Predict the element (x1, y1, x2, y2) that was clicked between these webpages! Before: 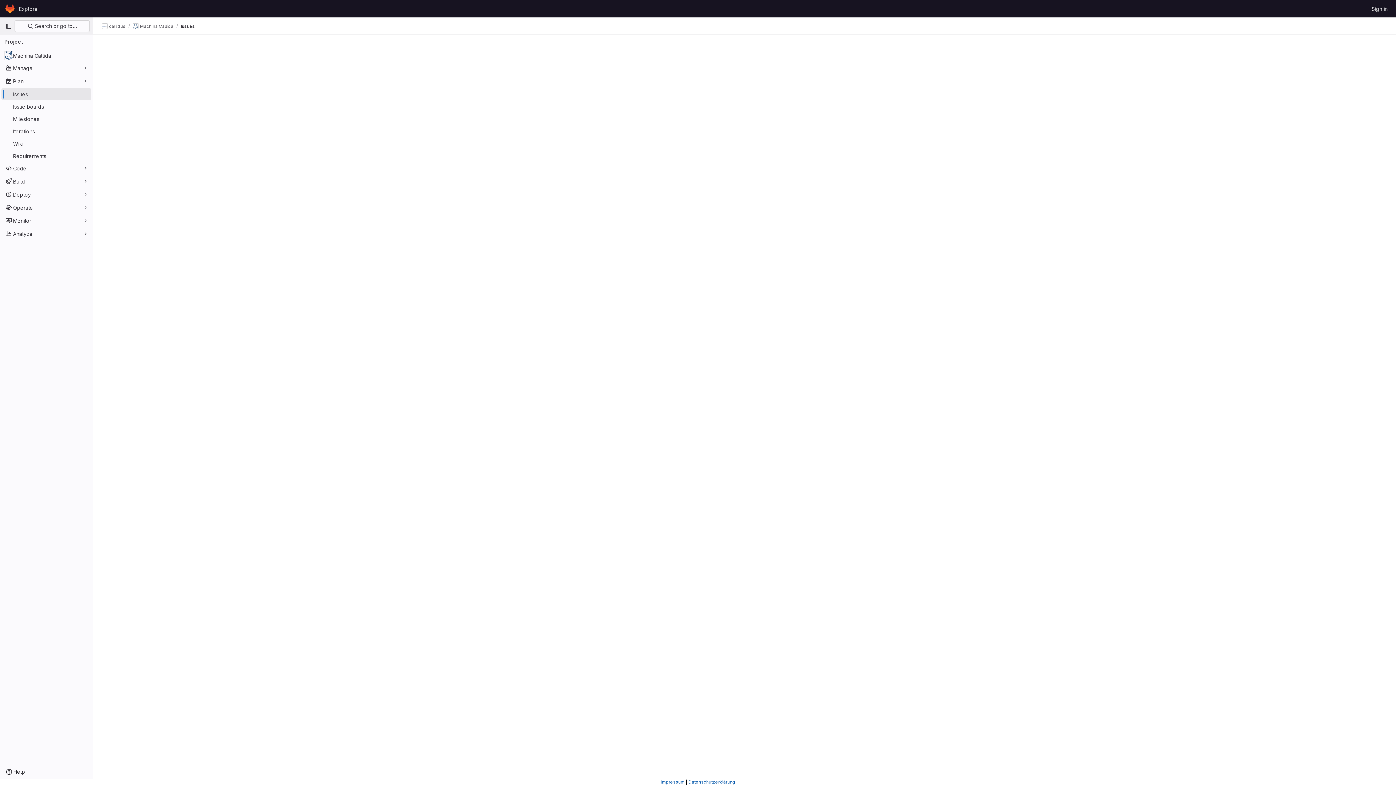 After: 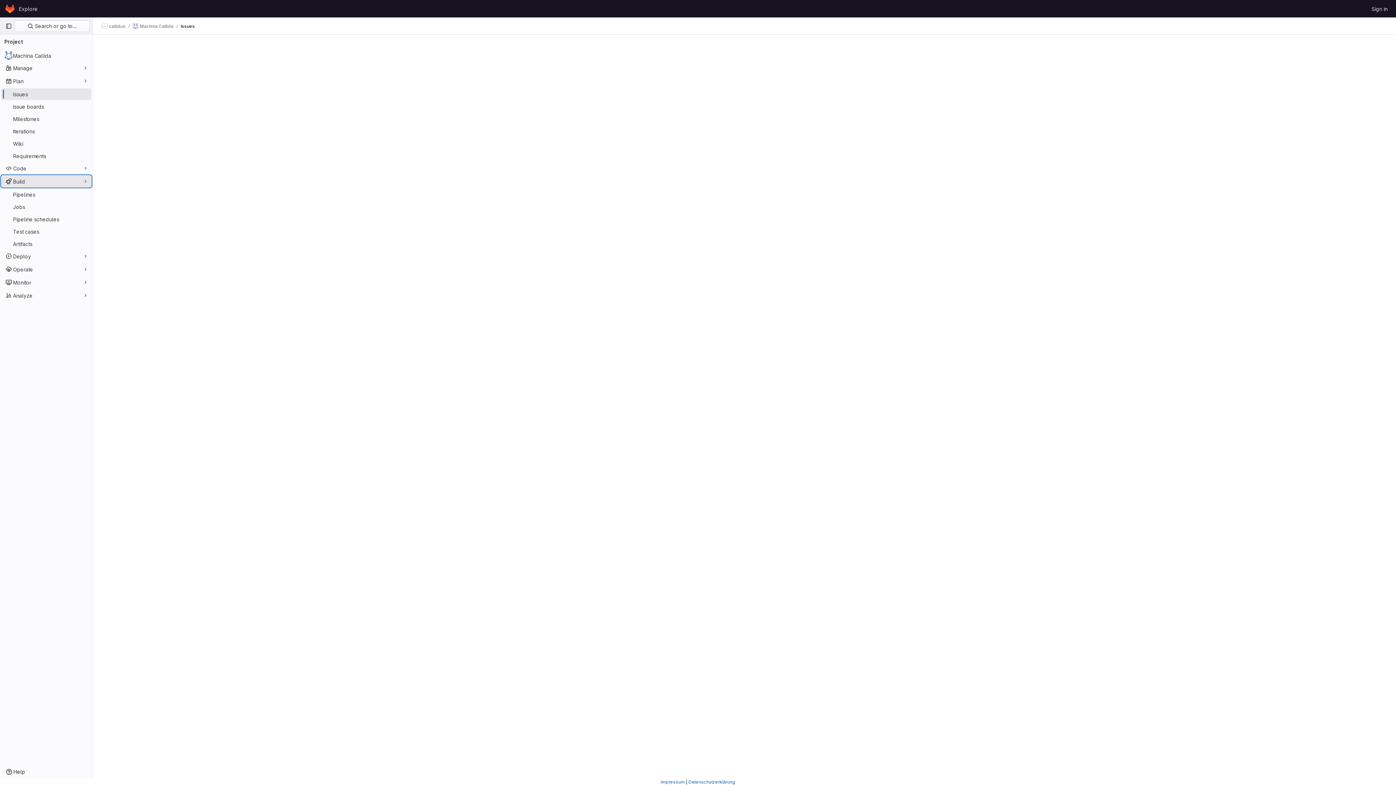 Action: bbox: (1, 175, 91, 187) label: Build